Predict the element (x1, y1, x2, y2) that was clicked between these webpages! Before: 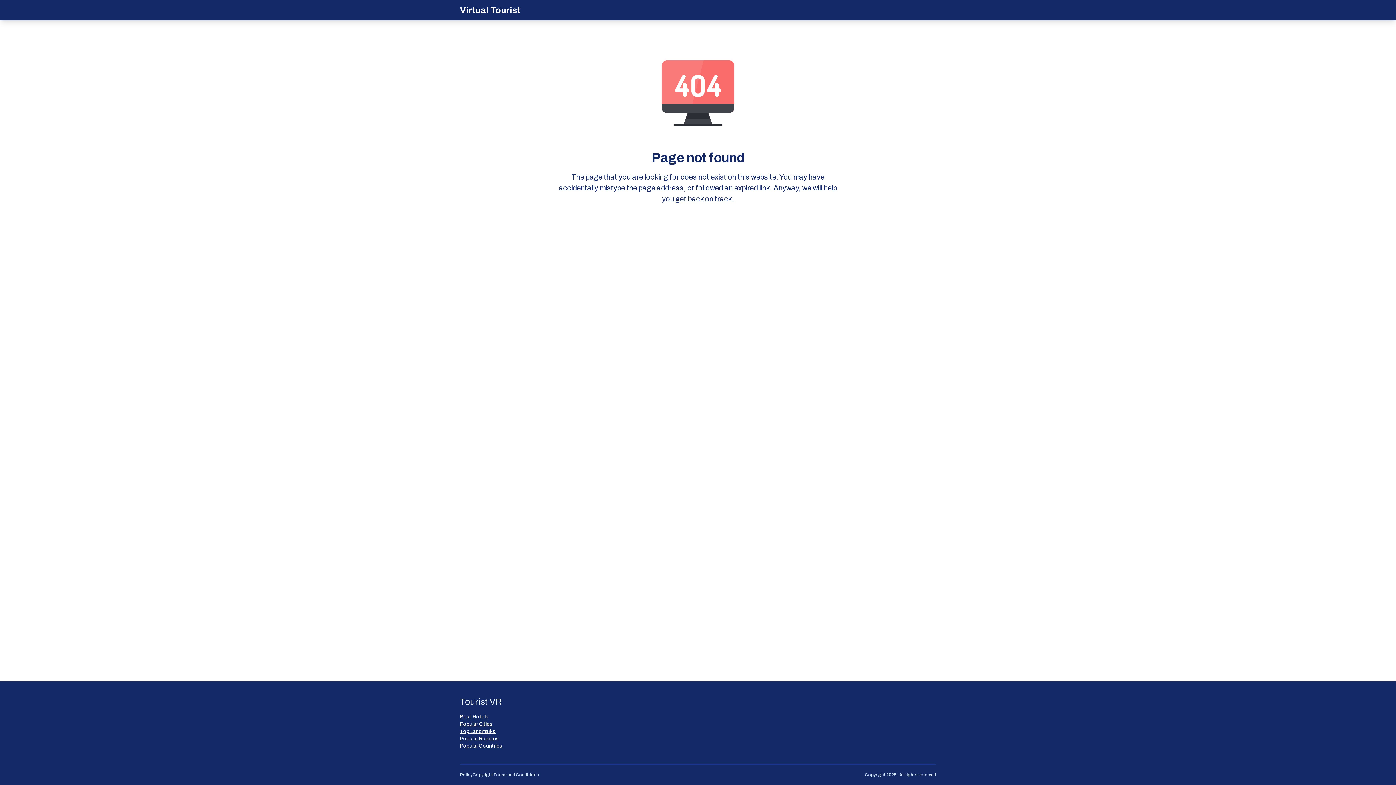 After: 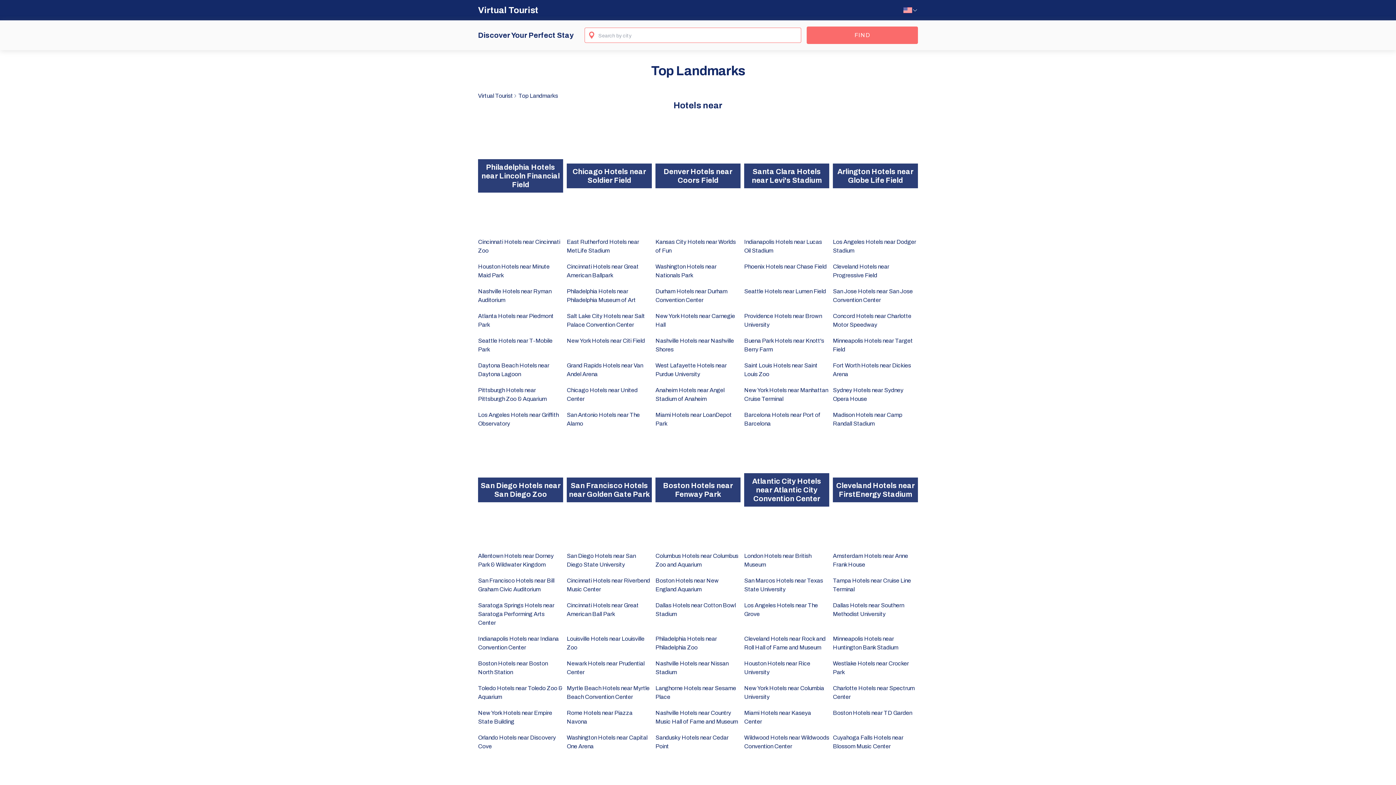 Action: label: Top Landmarks bbox: (460, 728, 502, 735)